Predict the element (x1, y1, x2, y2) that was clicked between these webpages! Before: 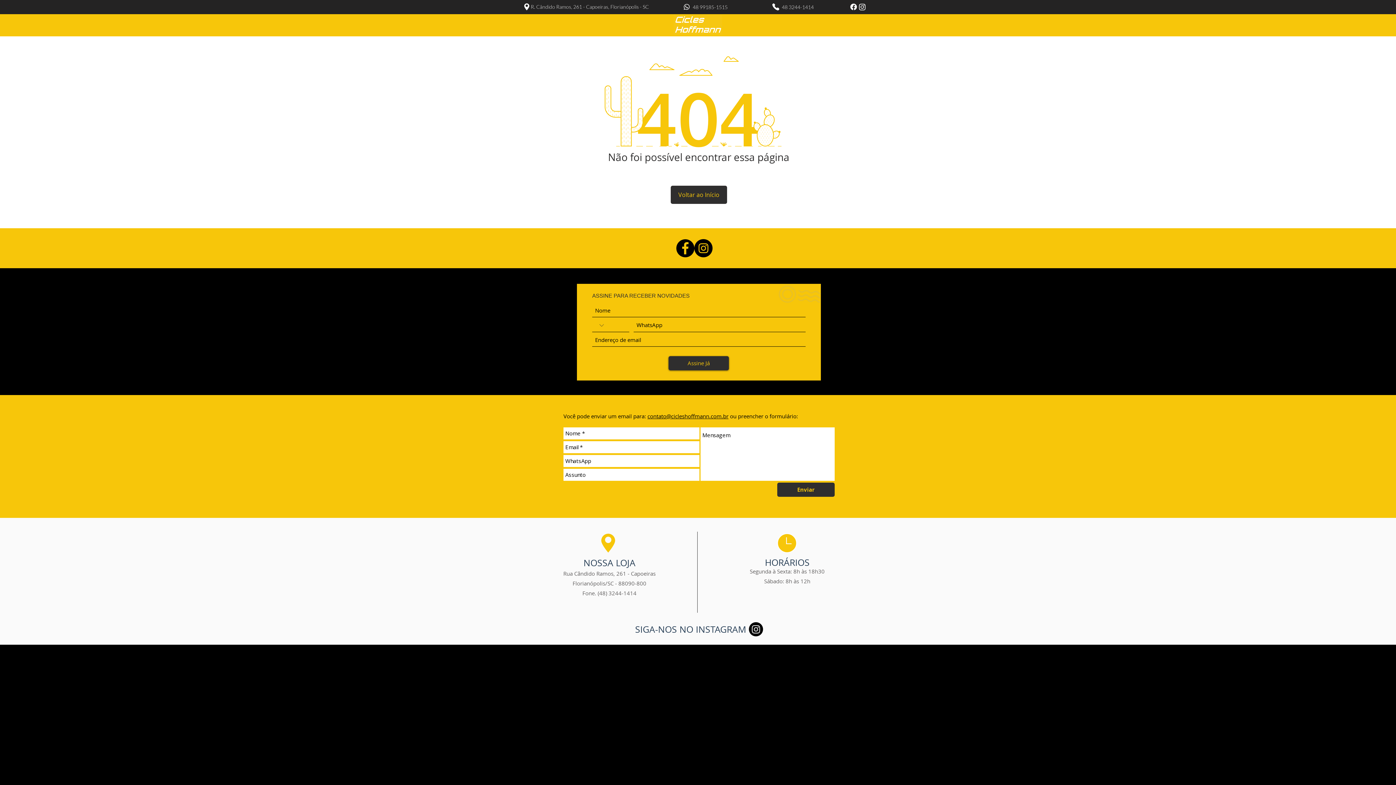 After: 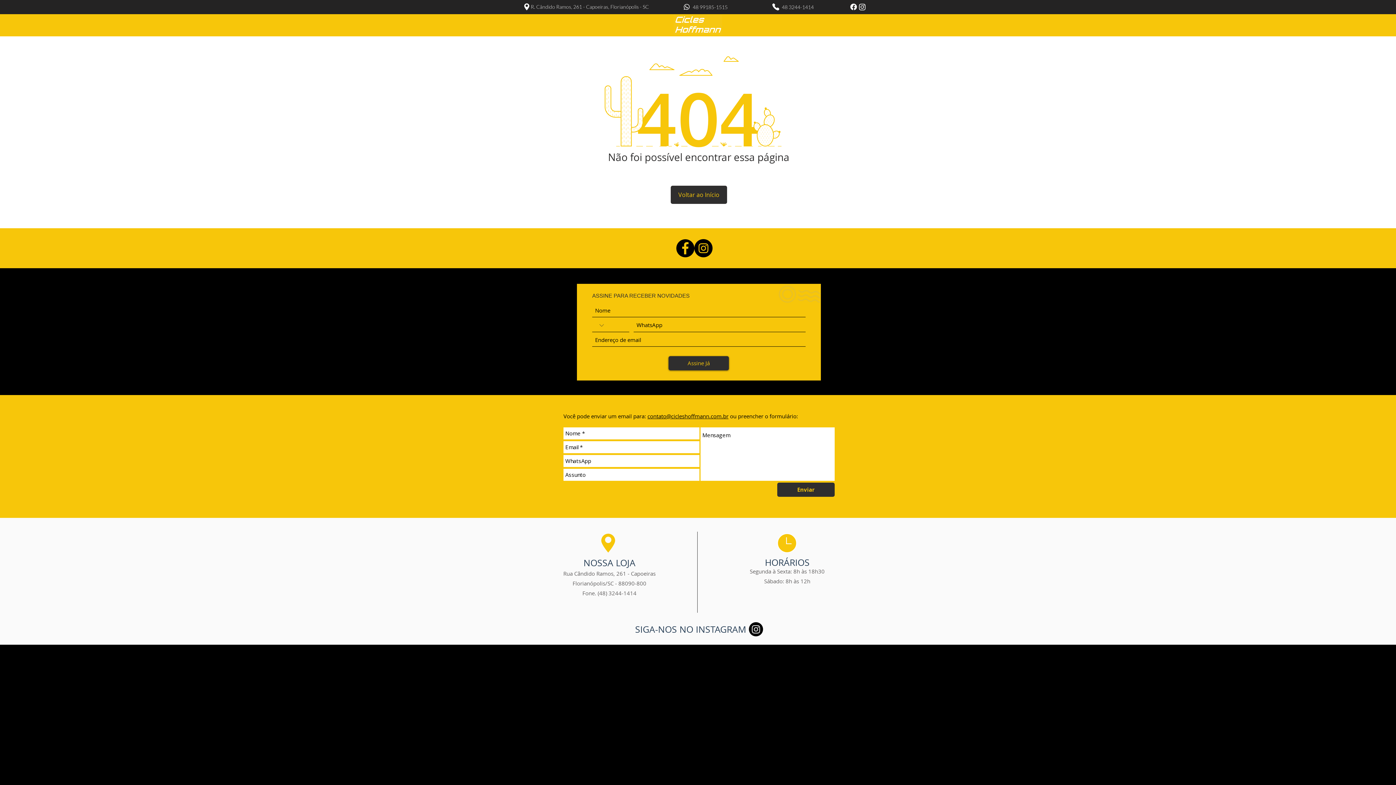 Action: label: Instagram bbox: (858, 2, 866, 11)